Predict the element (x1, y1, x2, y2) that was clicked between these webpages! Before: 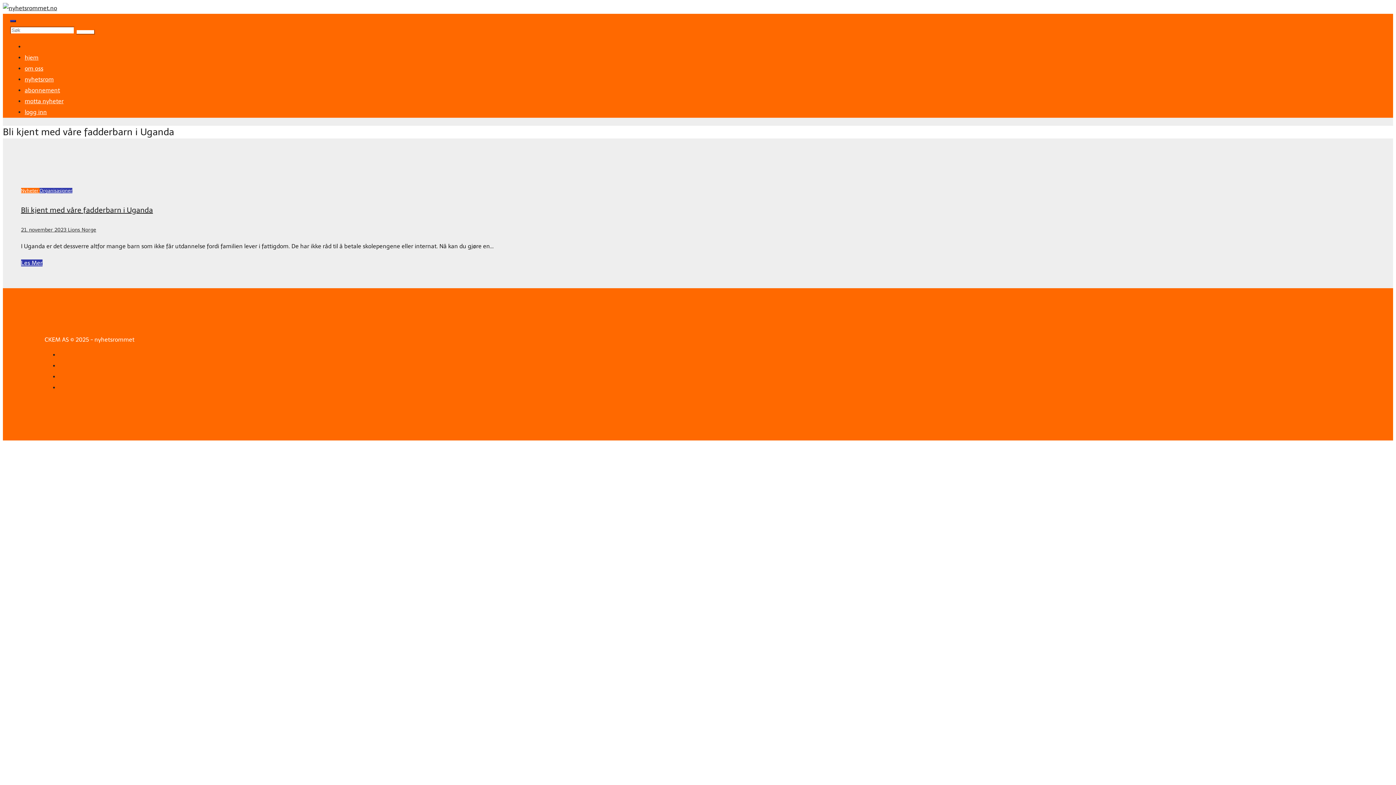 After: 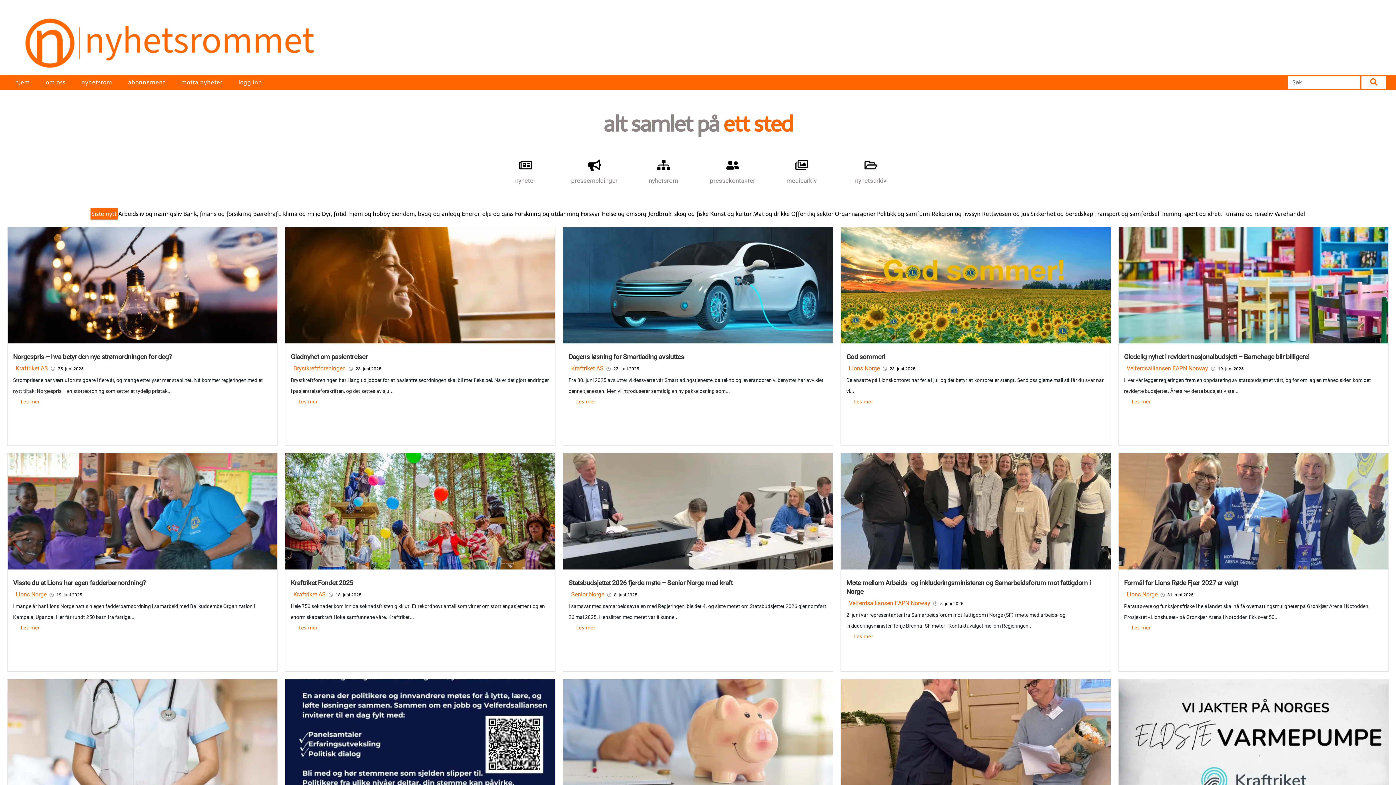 Action: label: hjem bbox: (24, 54, 38, 61)